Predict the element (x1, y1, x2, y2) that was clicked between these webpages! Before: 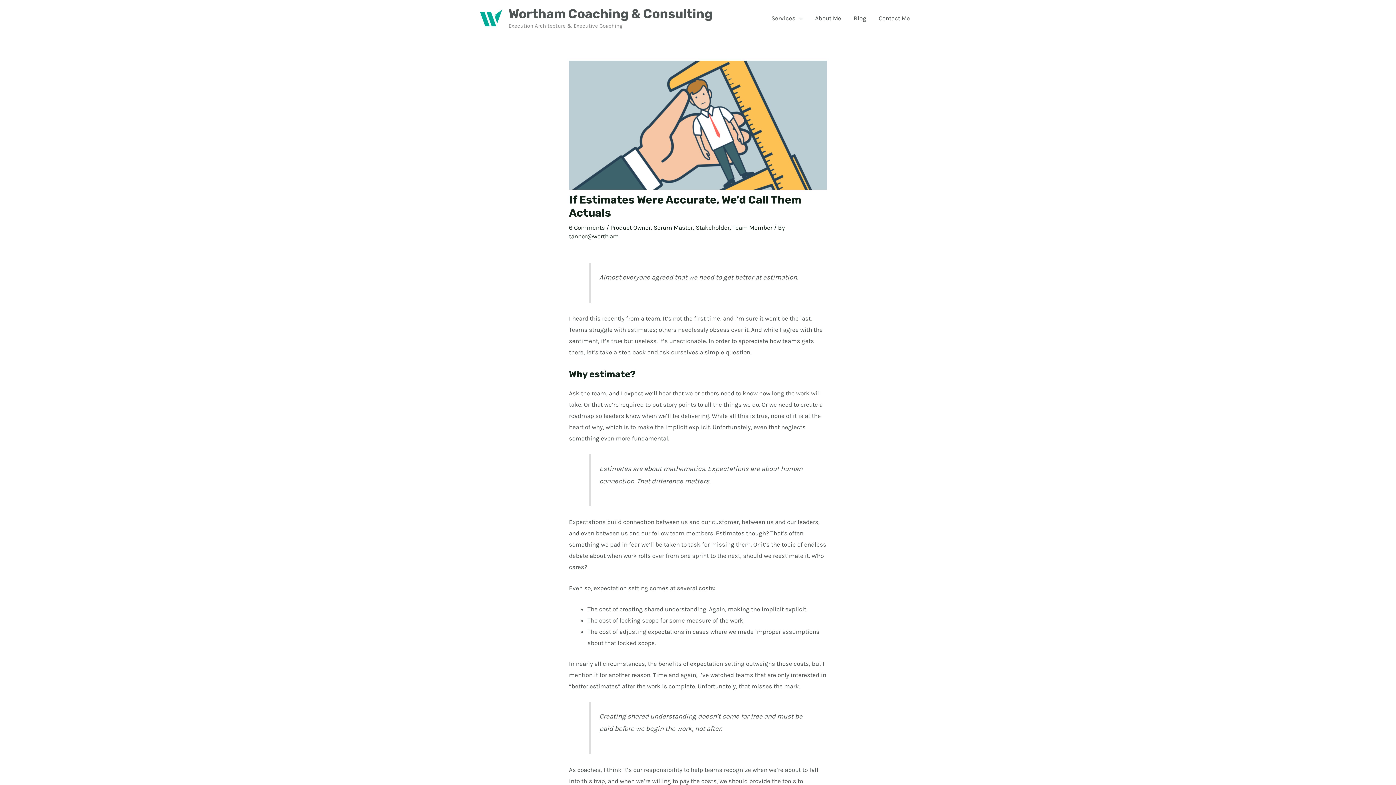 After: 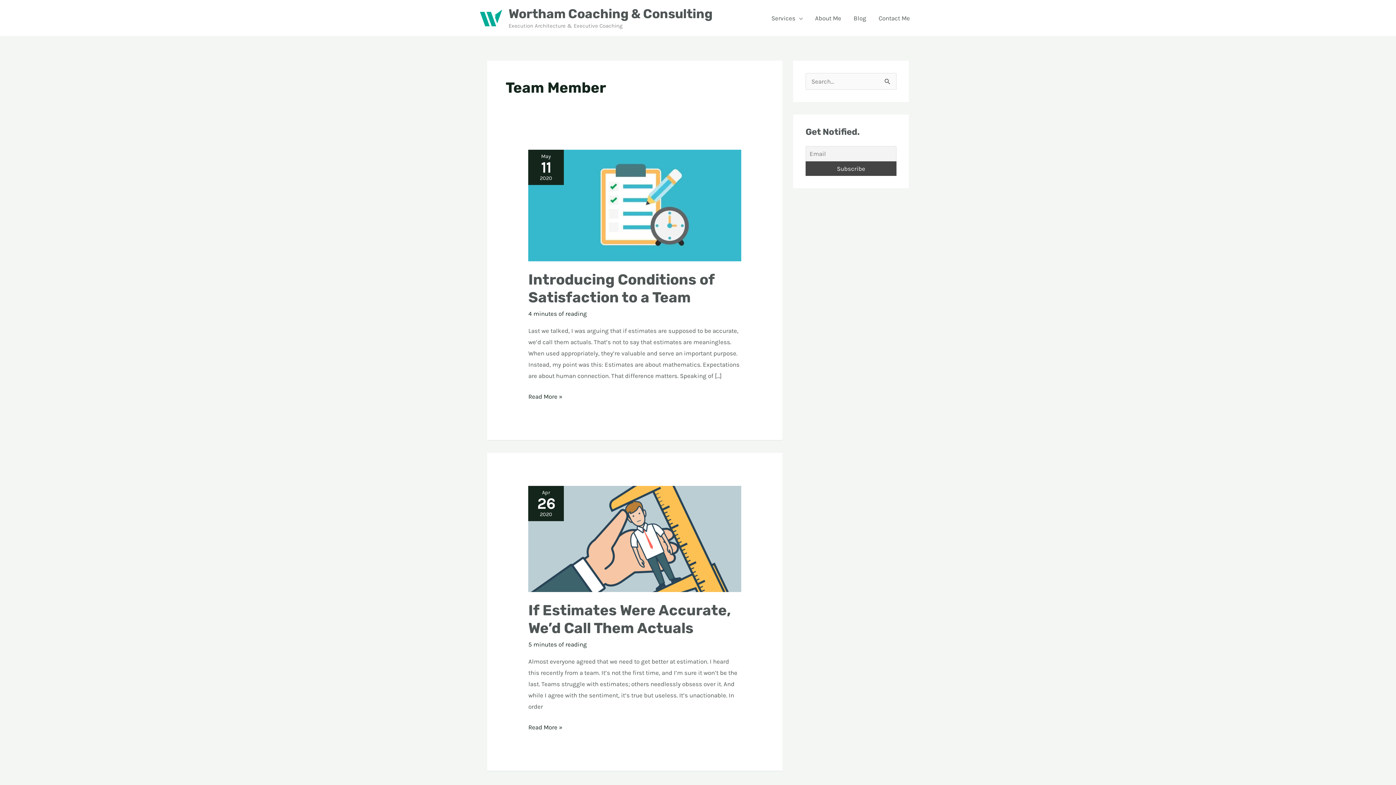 Action: bbox: (732, 224, 772, 231) label: Team Member